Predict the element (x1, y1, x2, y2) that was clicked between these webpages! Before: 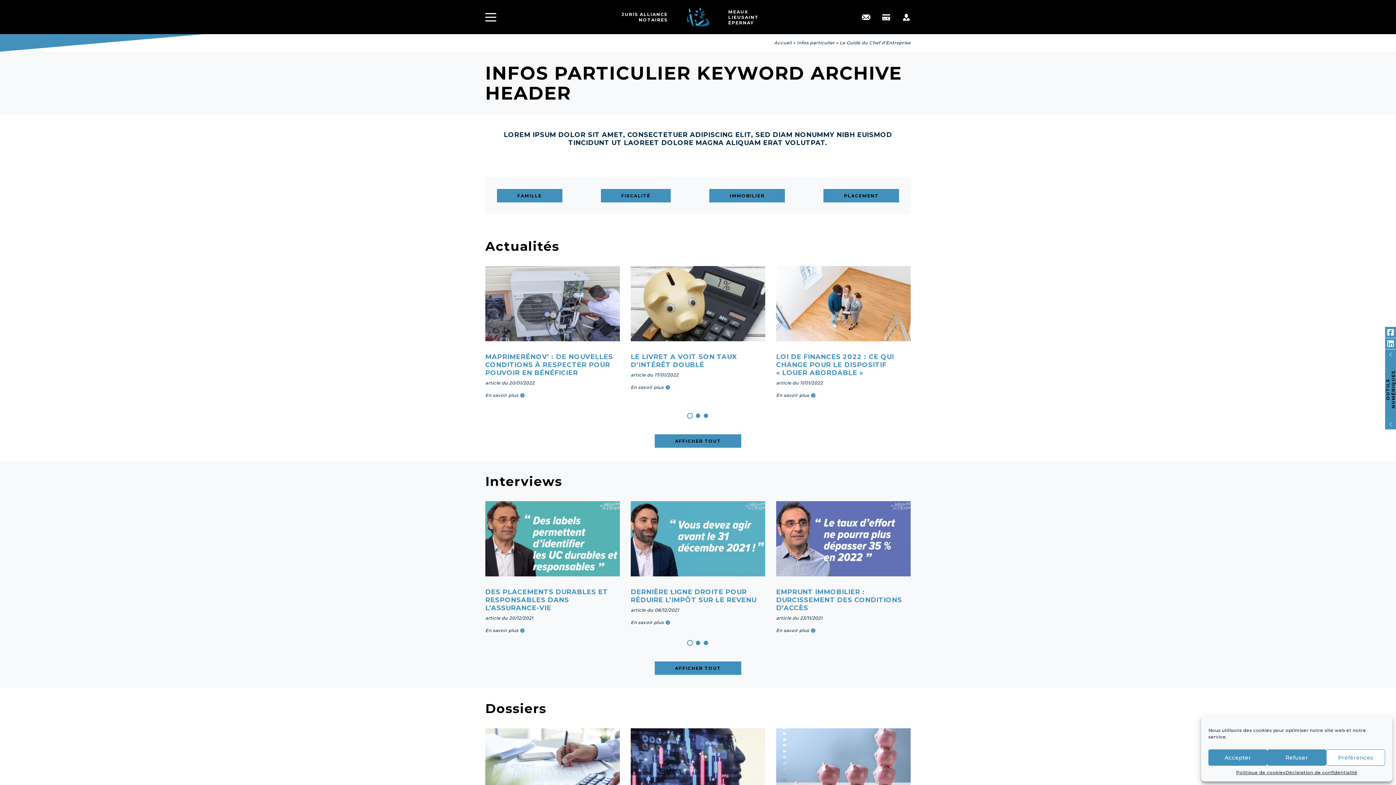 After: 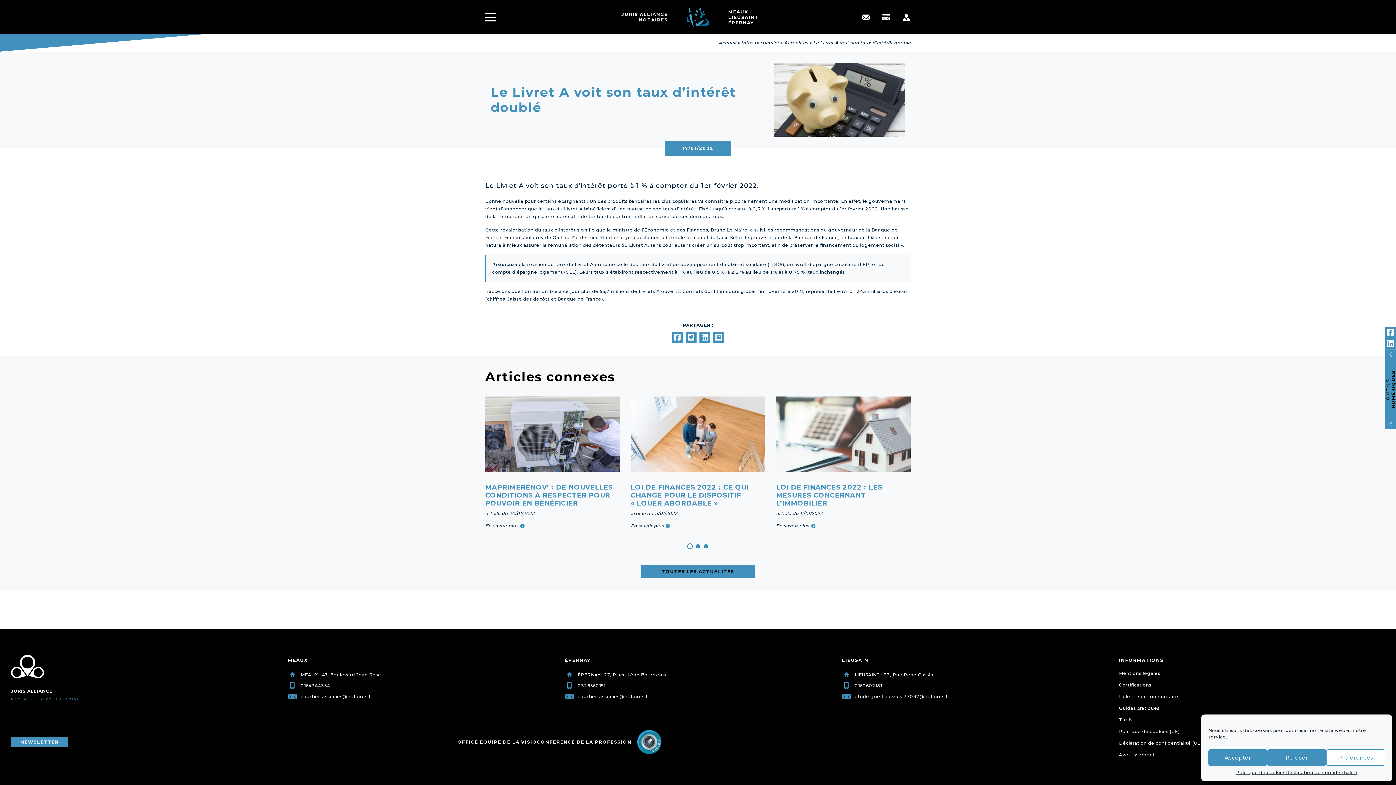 Action: bbox: (630, 384, 670, 390) label: En savoir plus